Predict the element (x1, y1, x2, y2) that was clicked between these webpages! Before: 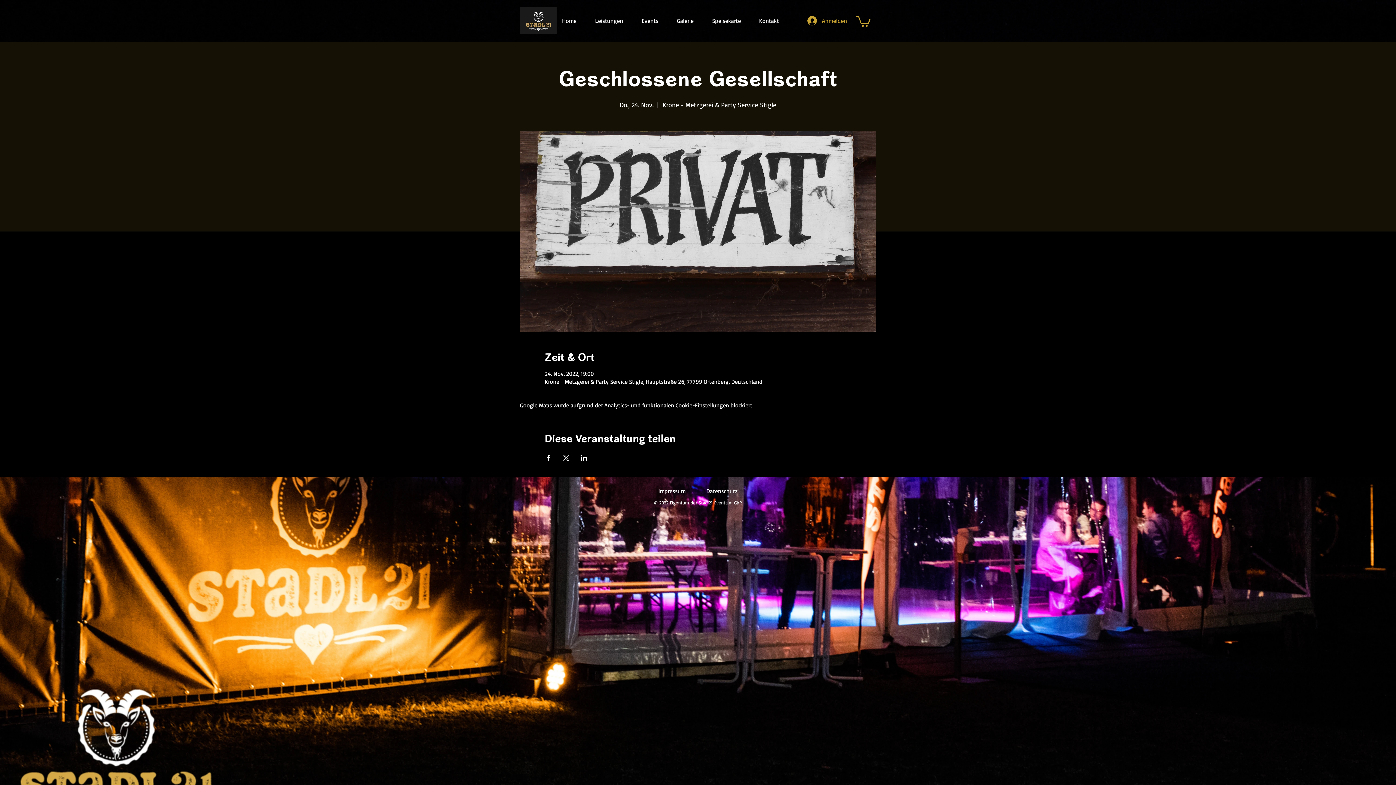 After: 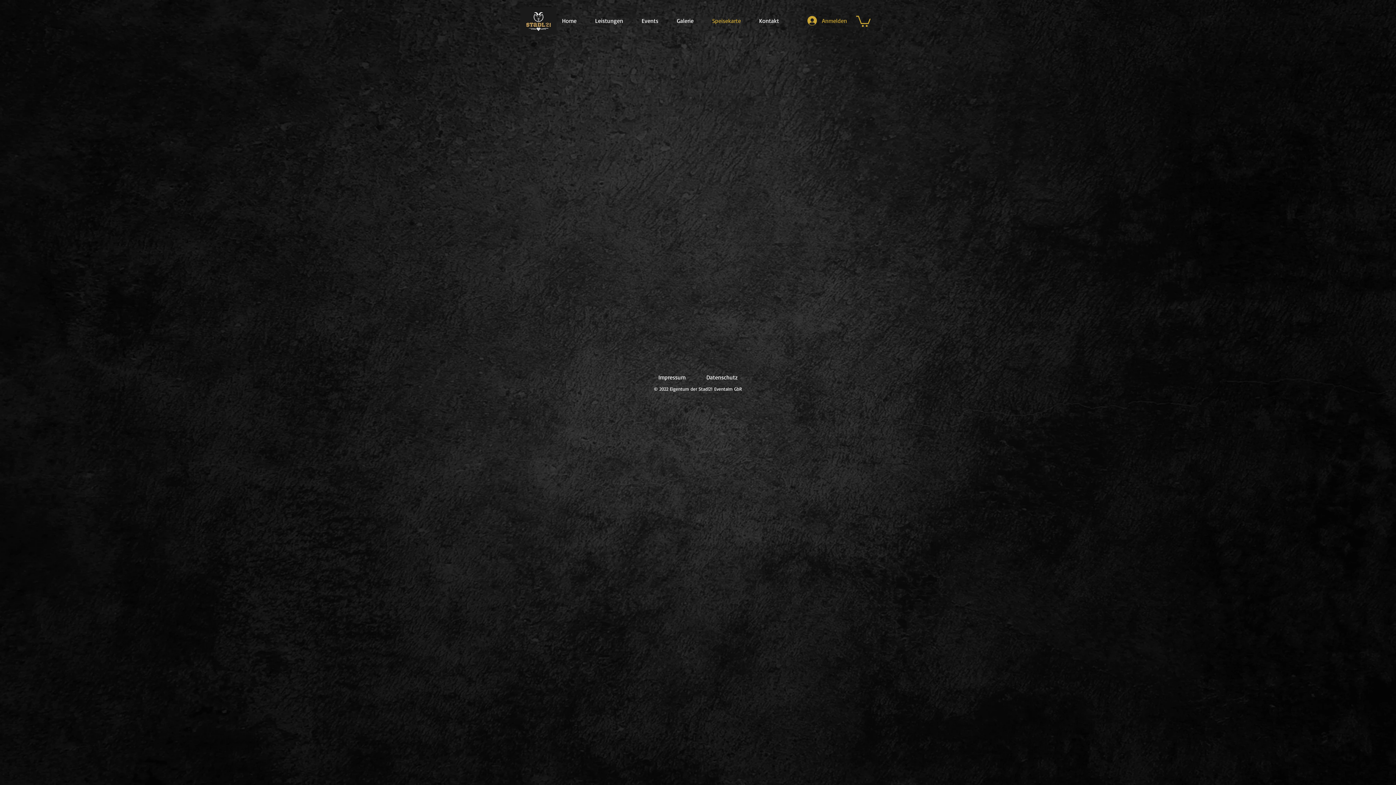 Action: bbox: (706, 11, 753, 29) label: Speisekarte